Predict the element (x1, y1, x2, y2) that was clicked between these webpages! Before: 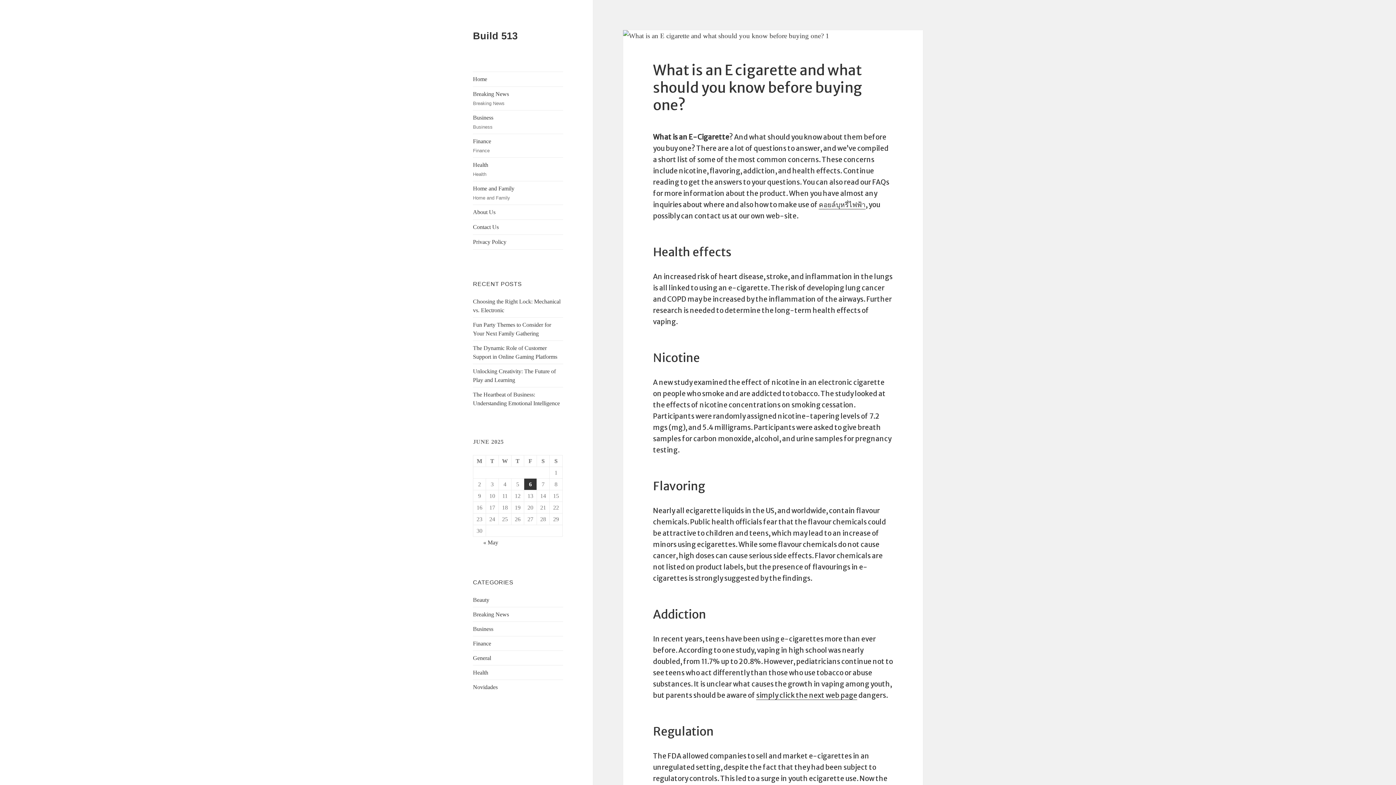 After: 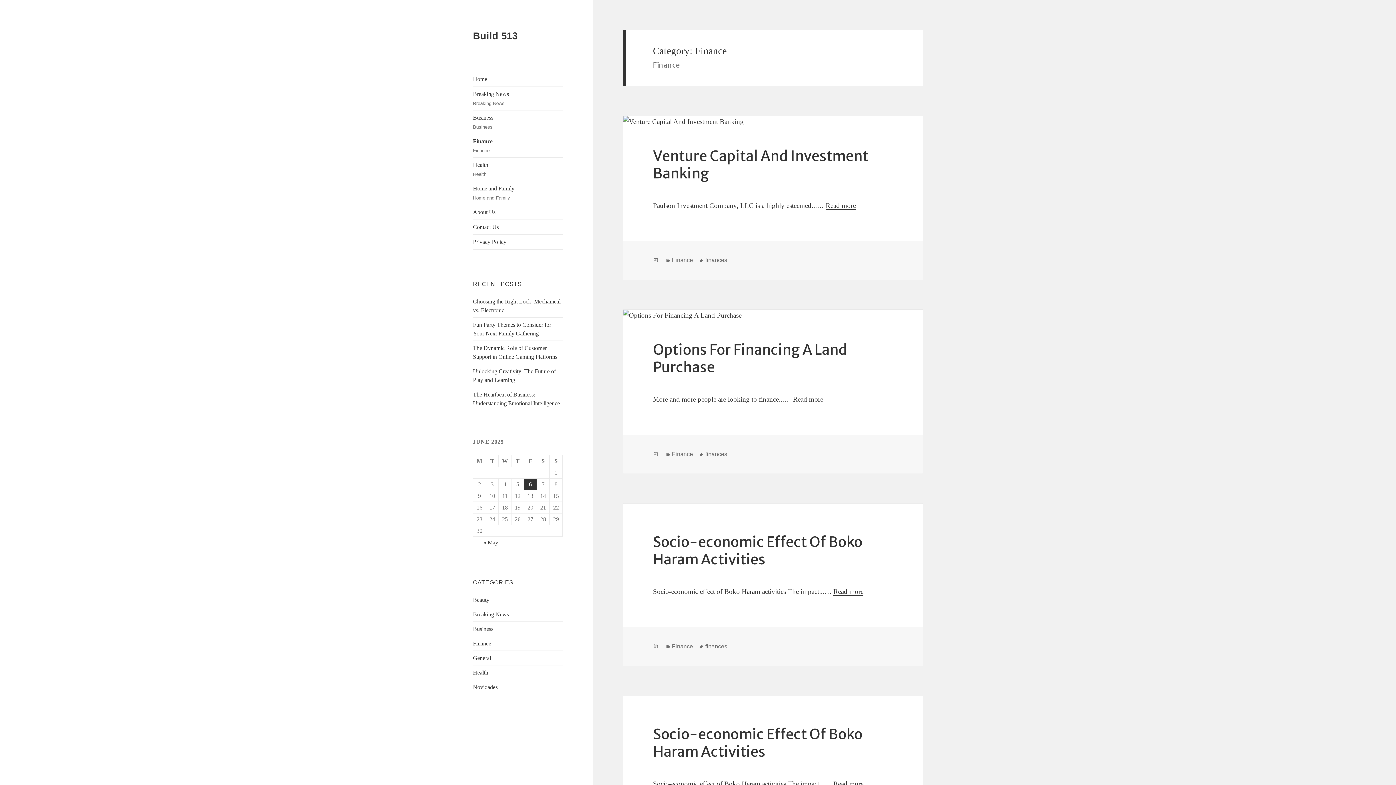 Action: label: Finance
Finance bbox: (473, 134, 563, 157)